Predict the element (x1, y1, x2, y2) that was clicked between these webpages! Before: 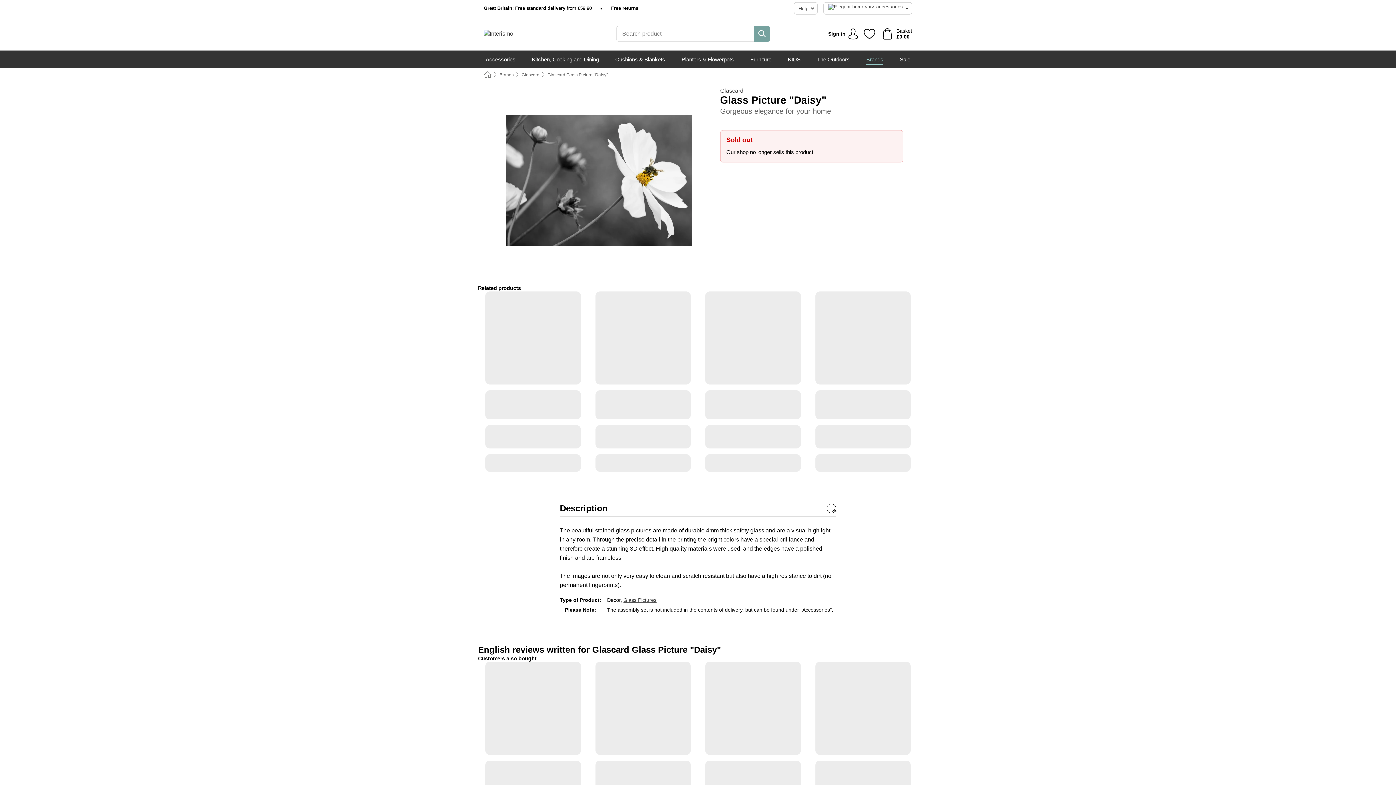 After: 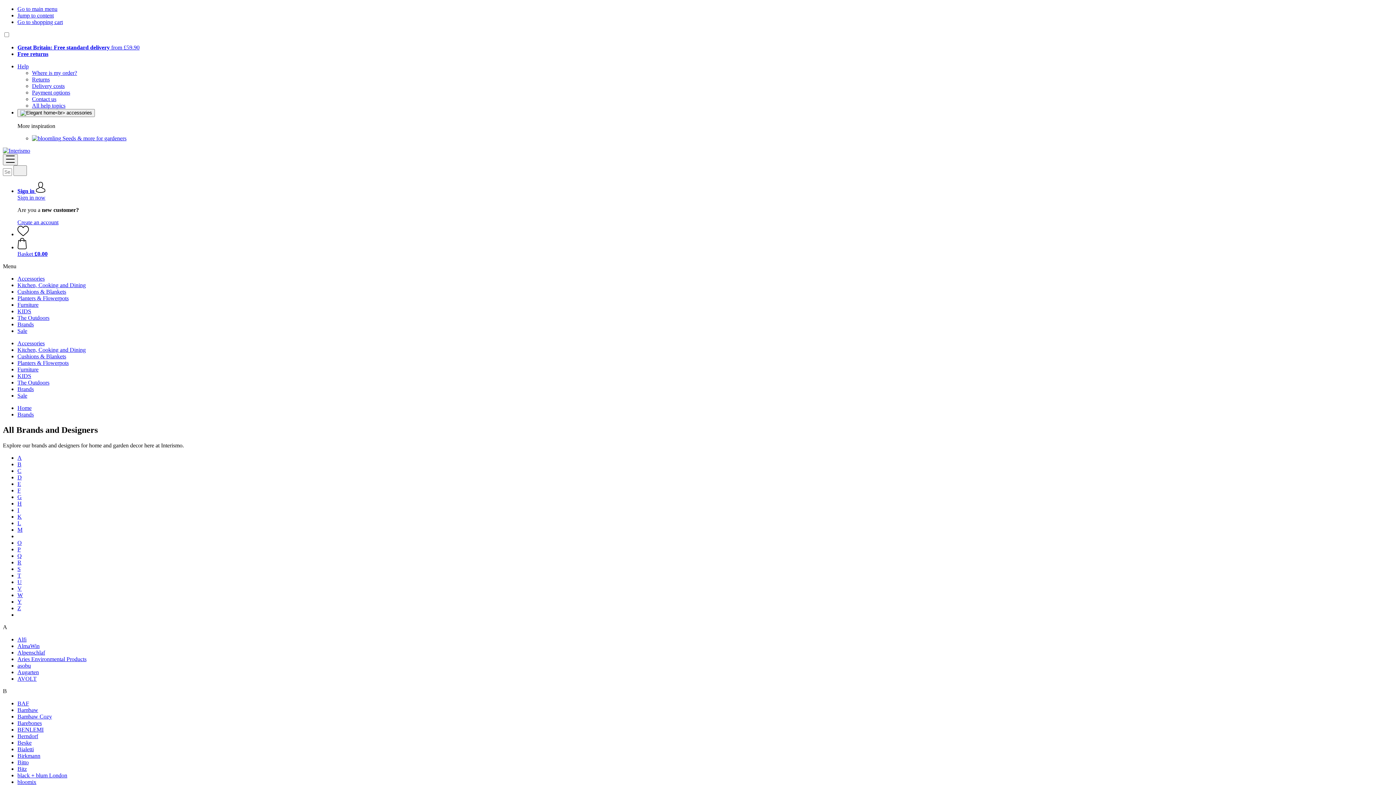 Action: label: Brands bbox: (499, 72, 513, 77)